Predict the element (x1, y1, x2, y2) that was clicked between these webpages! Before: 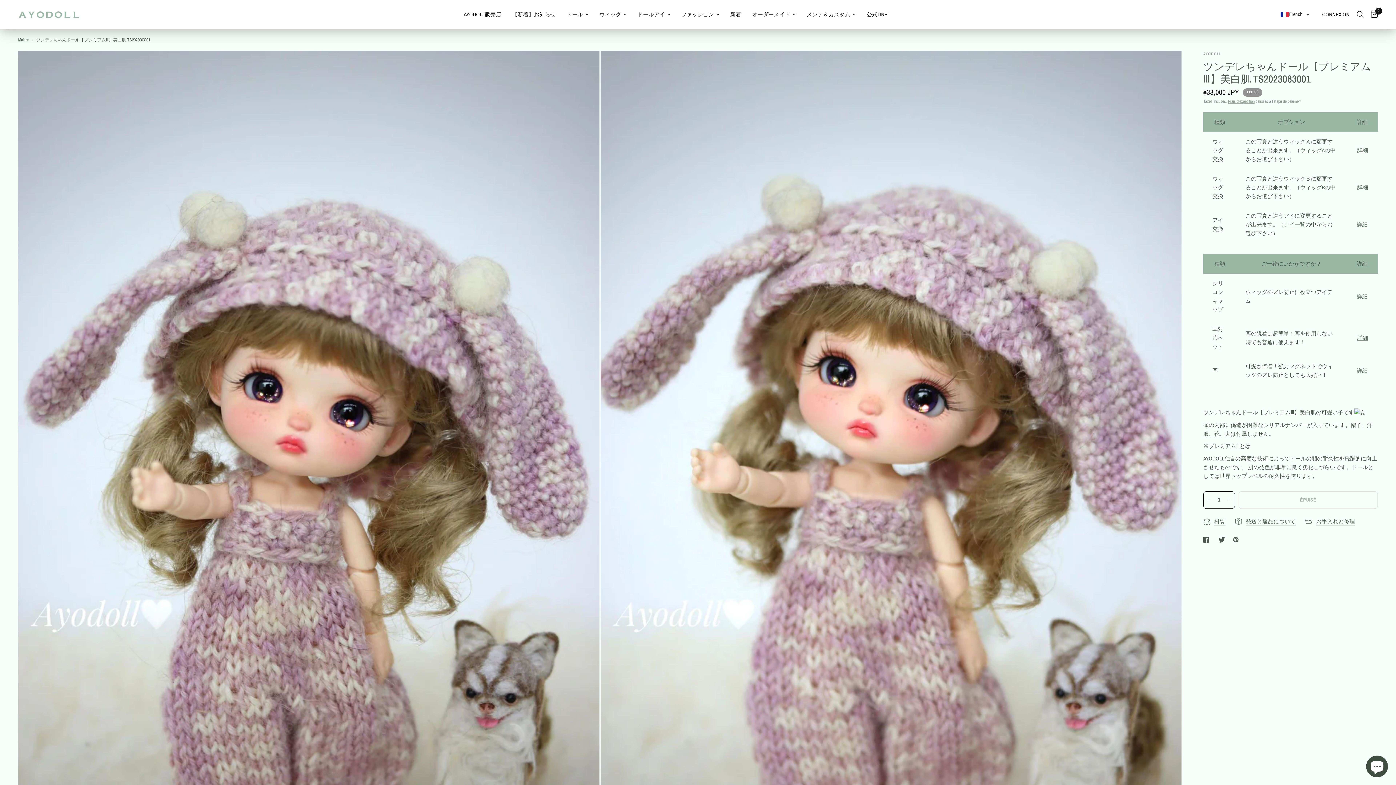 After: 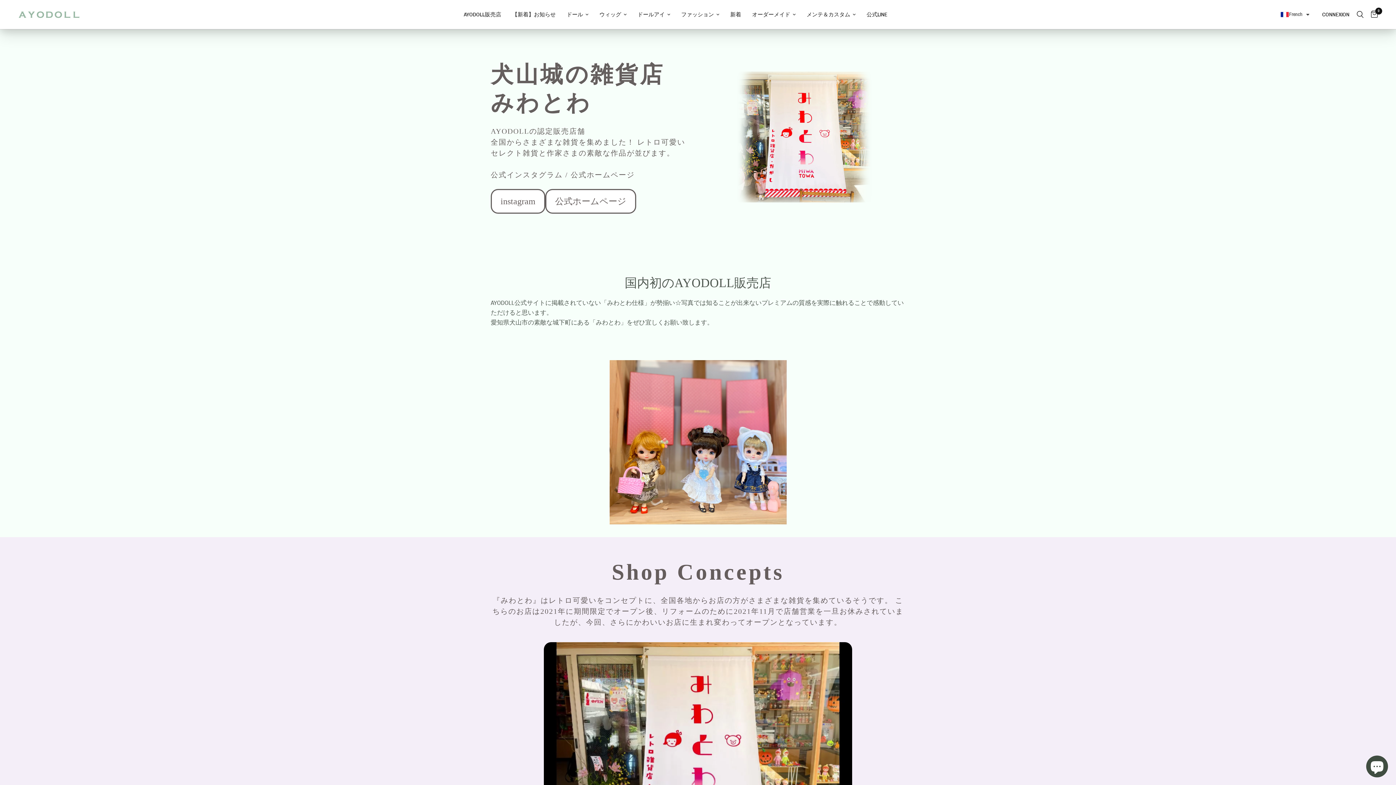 Action: bbox: (463, 10, 501, 18) label: AYODOLL販売店